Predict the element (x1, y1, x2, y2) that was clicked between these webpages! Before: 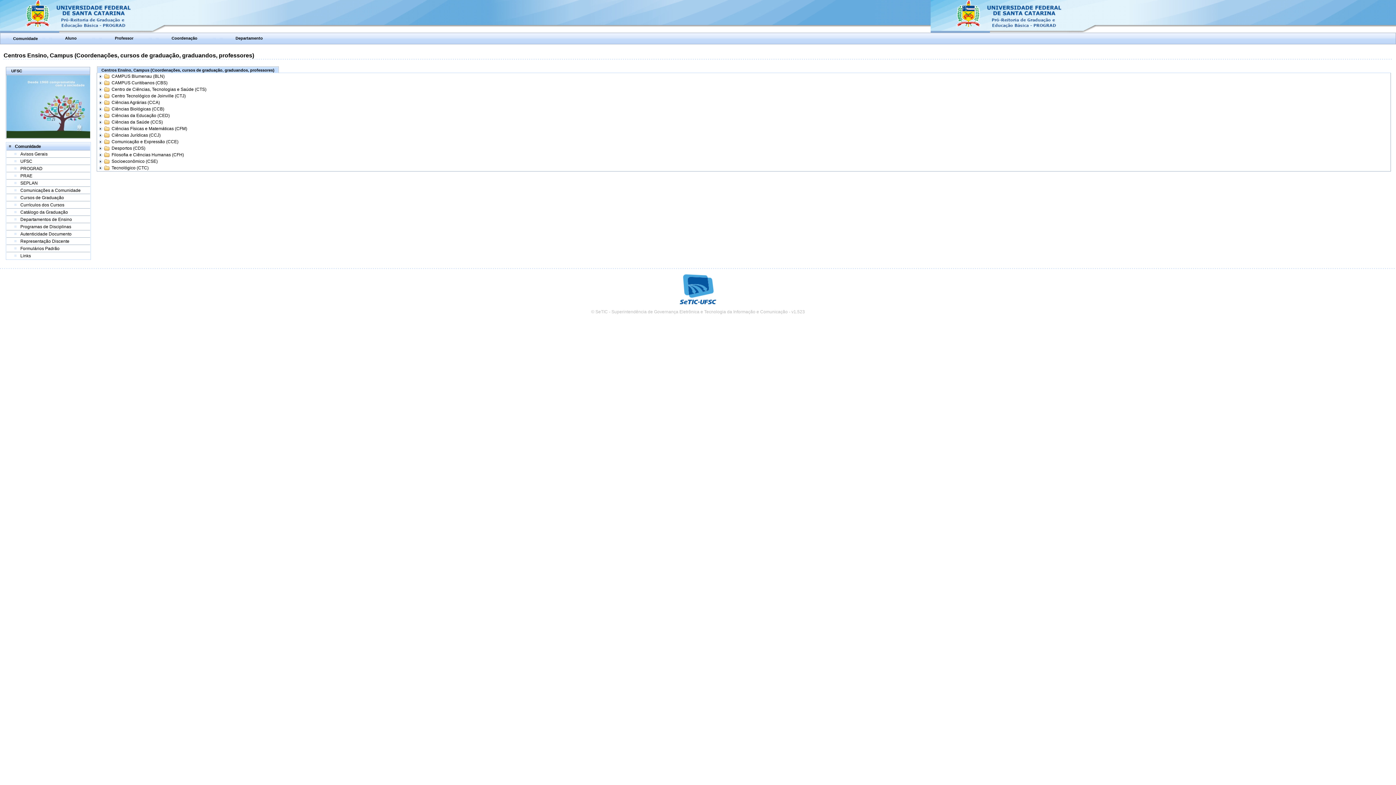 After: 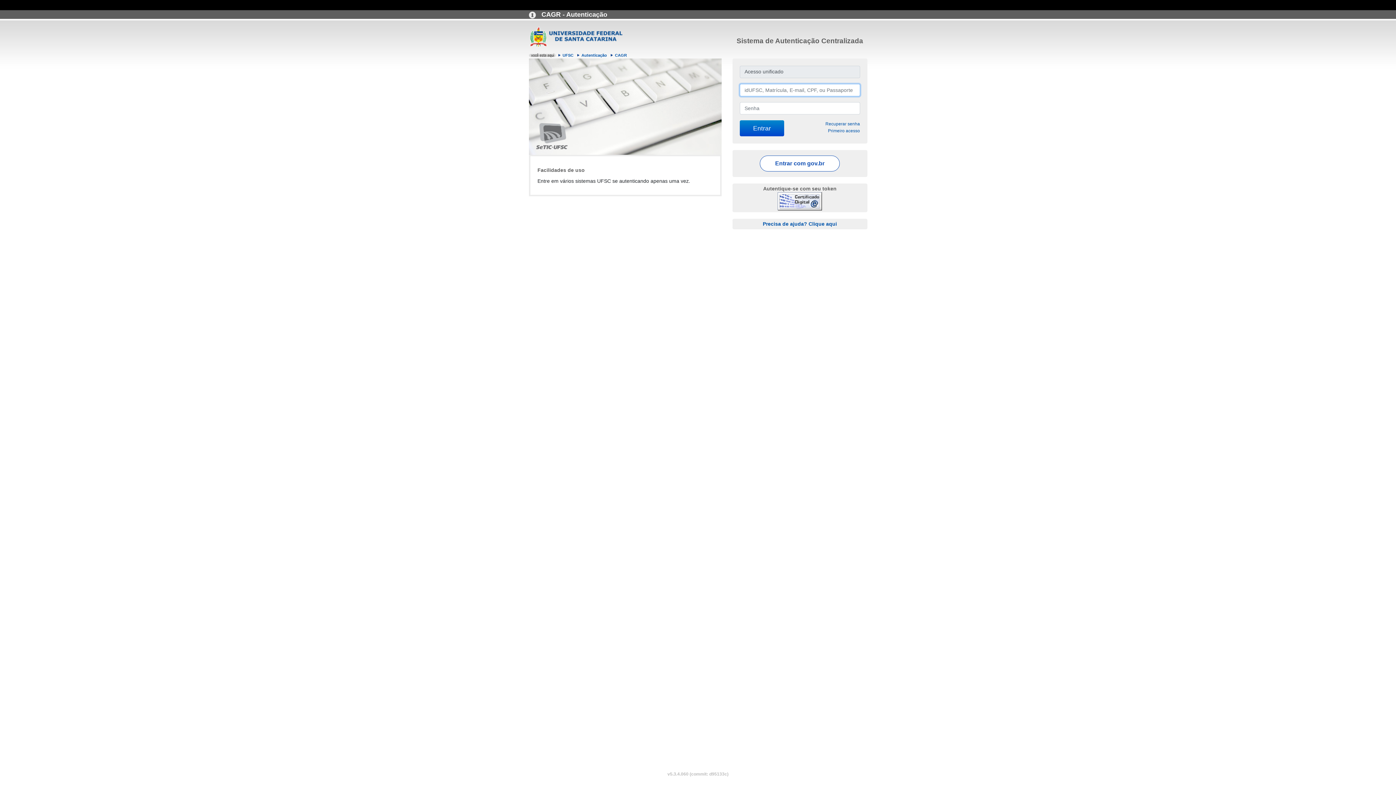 Action: label: Professor bbox: (114, 35, 133, 40)